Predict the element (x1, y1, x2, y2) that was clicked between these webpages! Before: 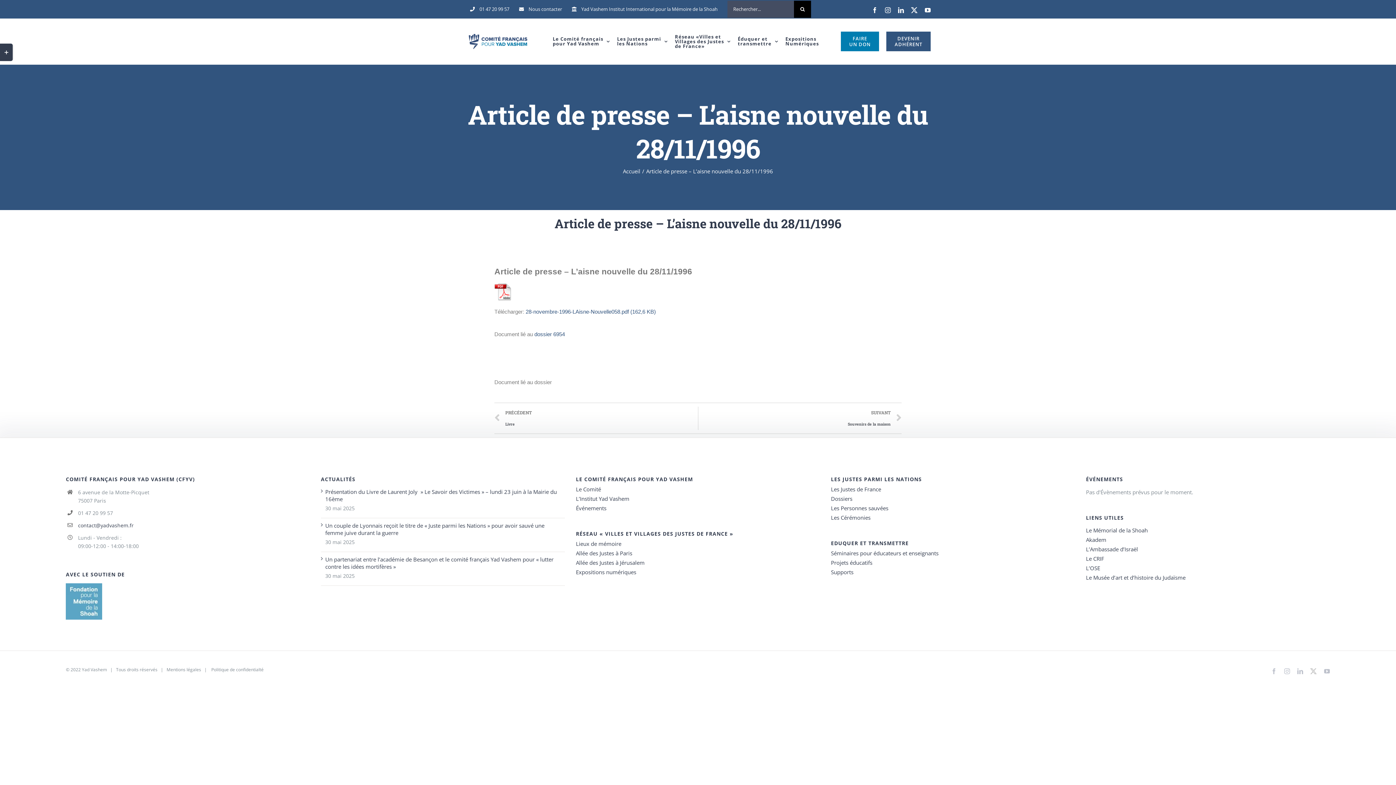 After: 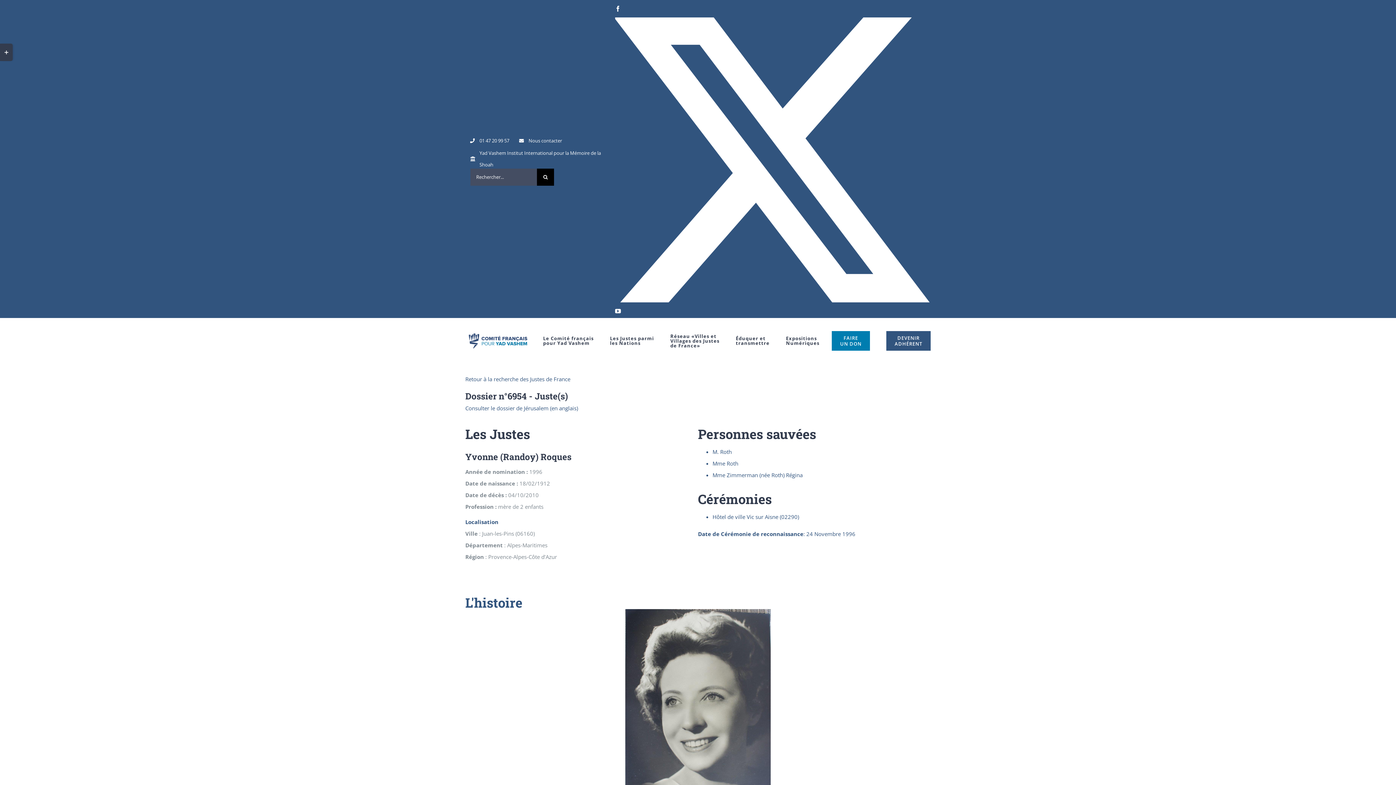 Action: bbox: (534, 331, 565, 337) label: dossier 6954